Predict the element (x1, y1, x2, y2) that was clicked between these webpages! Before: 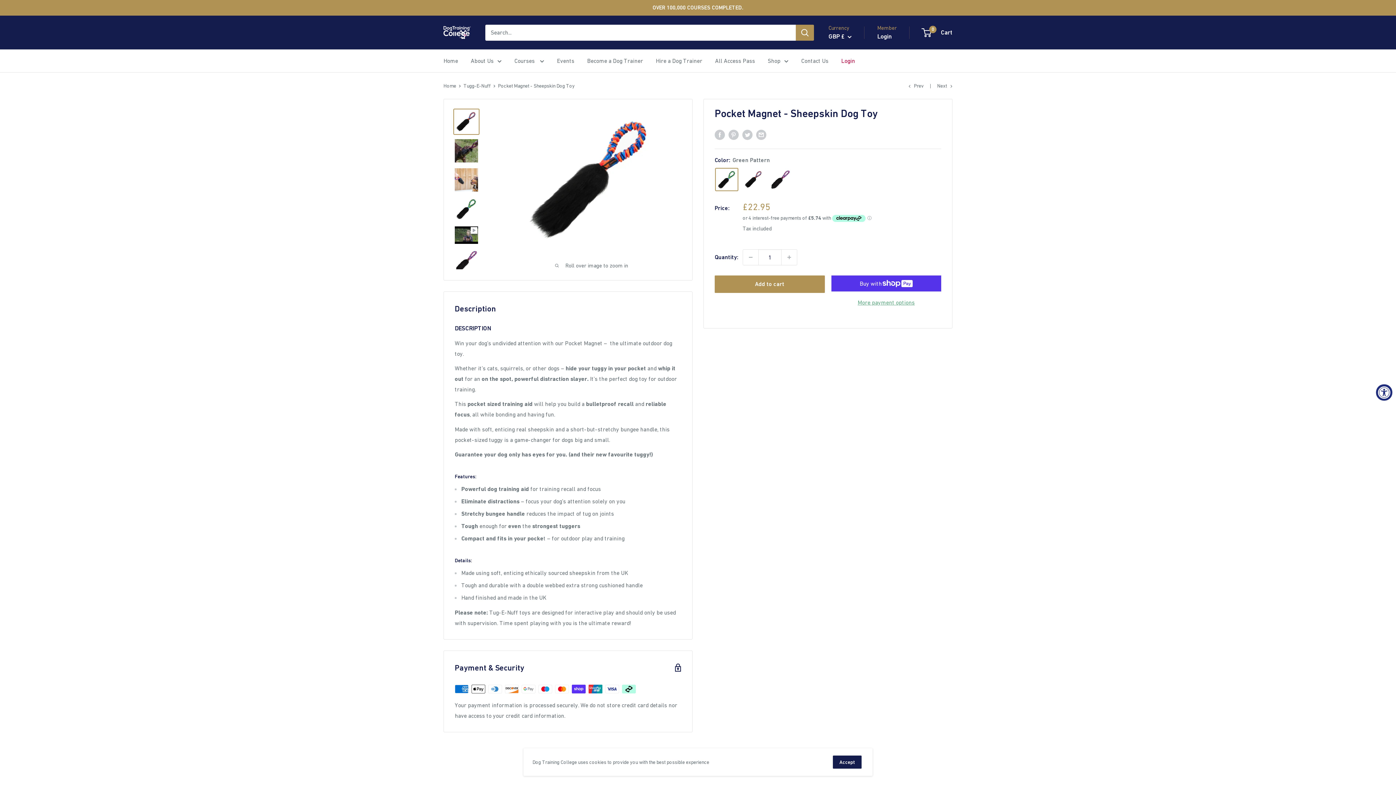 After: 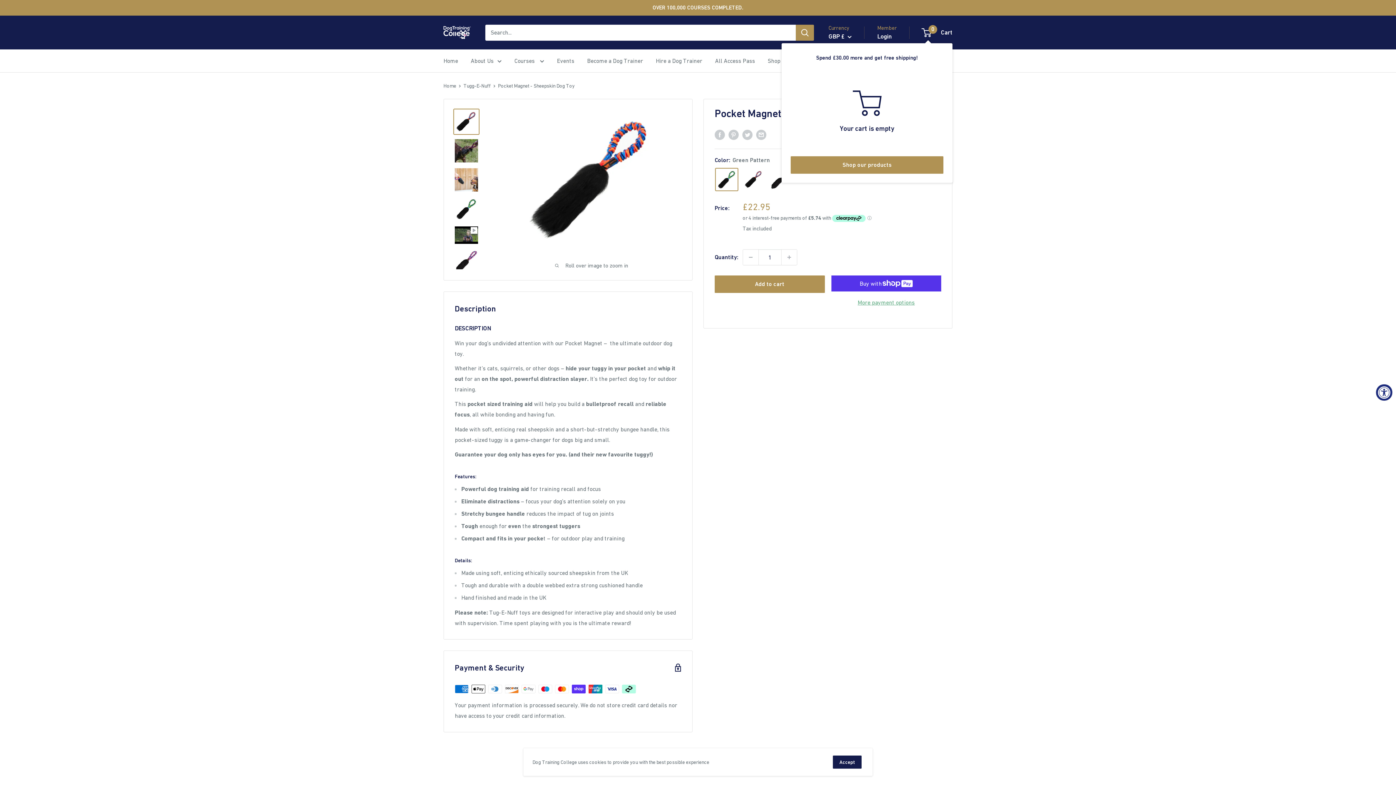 Action: bbox: (922, 26, 952, 38) label: 0
 Cart